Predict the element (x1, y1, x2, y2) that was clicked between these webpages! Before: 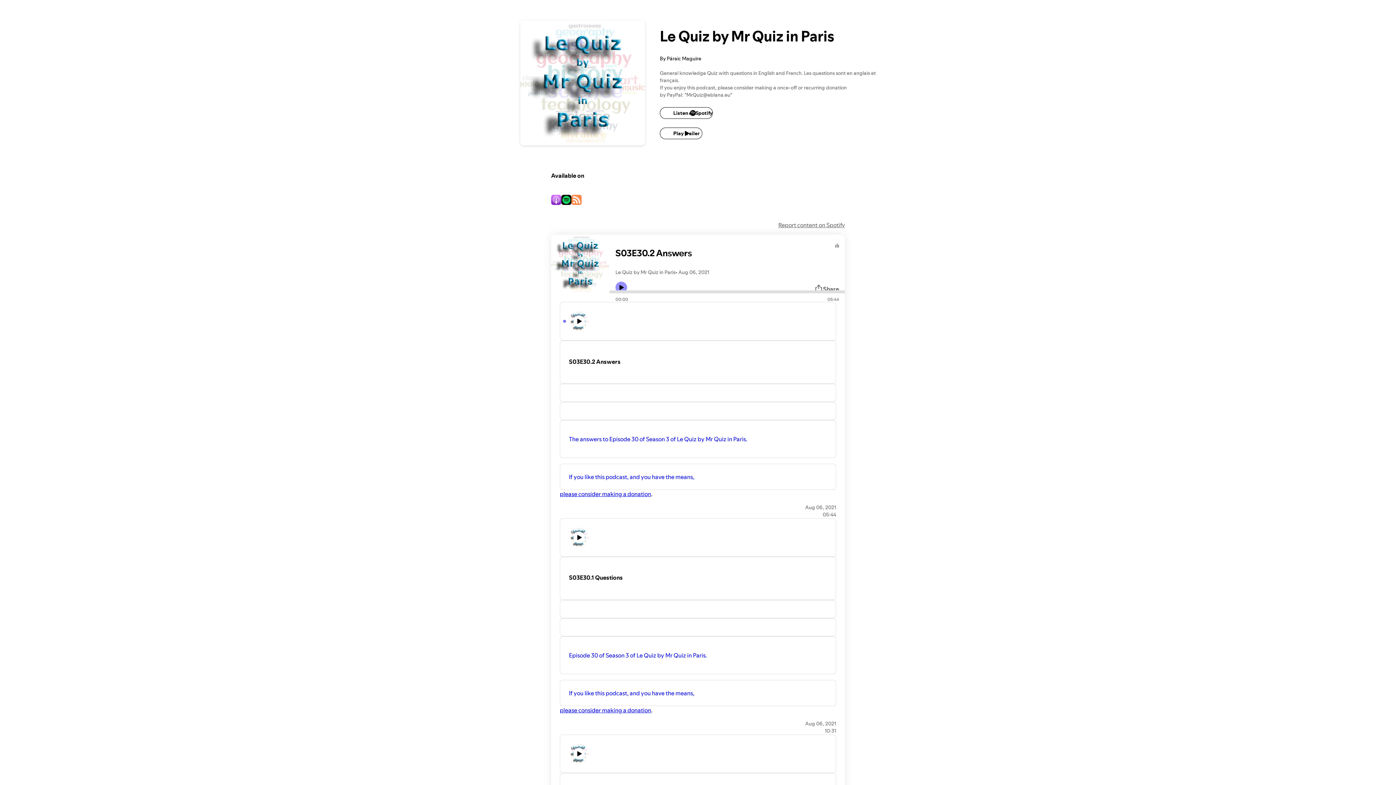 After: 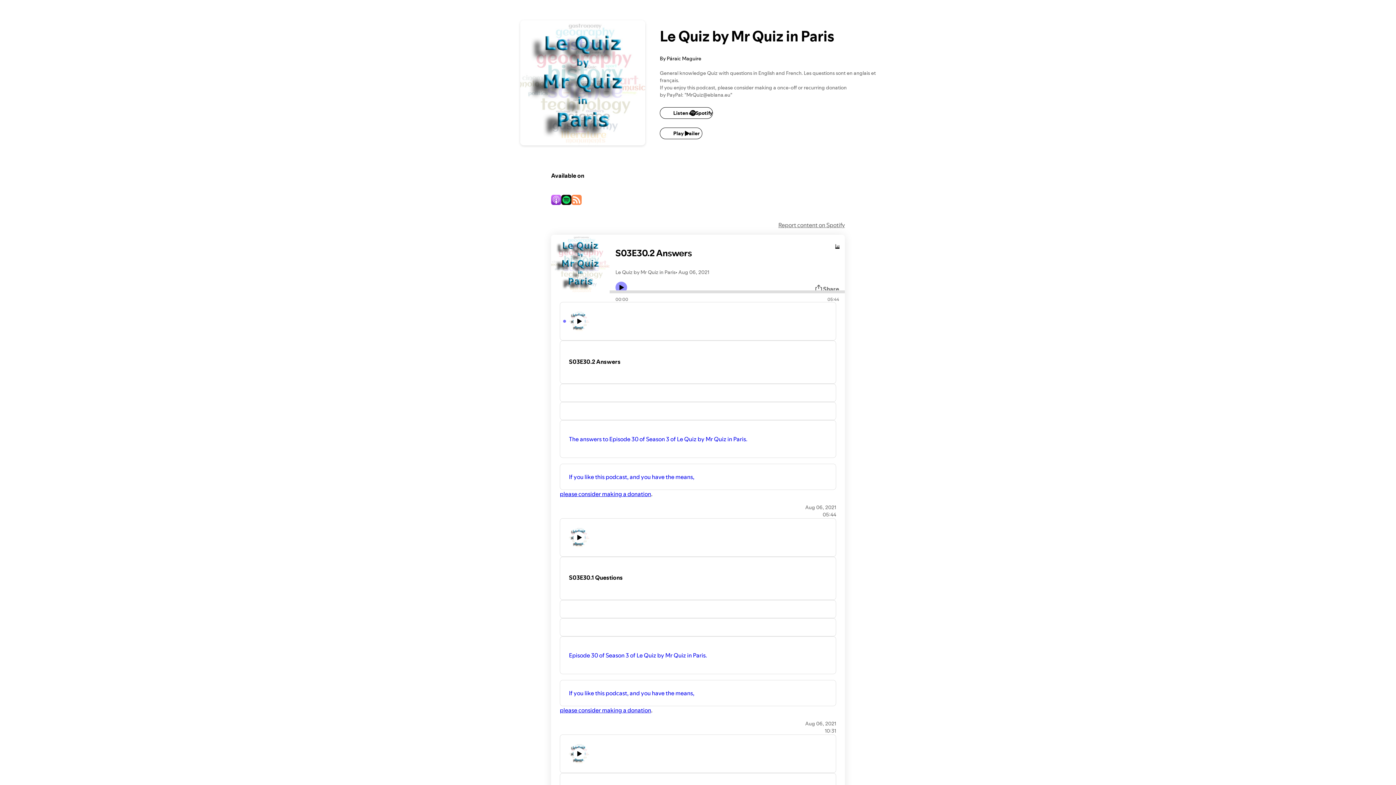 Action: label: Play audio bbox: (835, 243, 839, 247)